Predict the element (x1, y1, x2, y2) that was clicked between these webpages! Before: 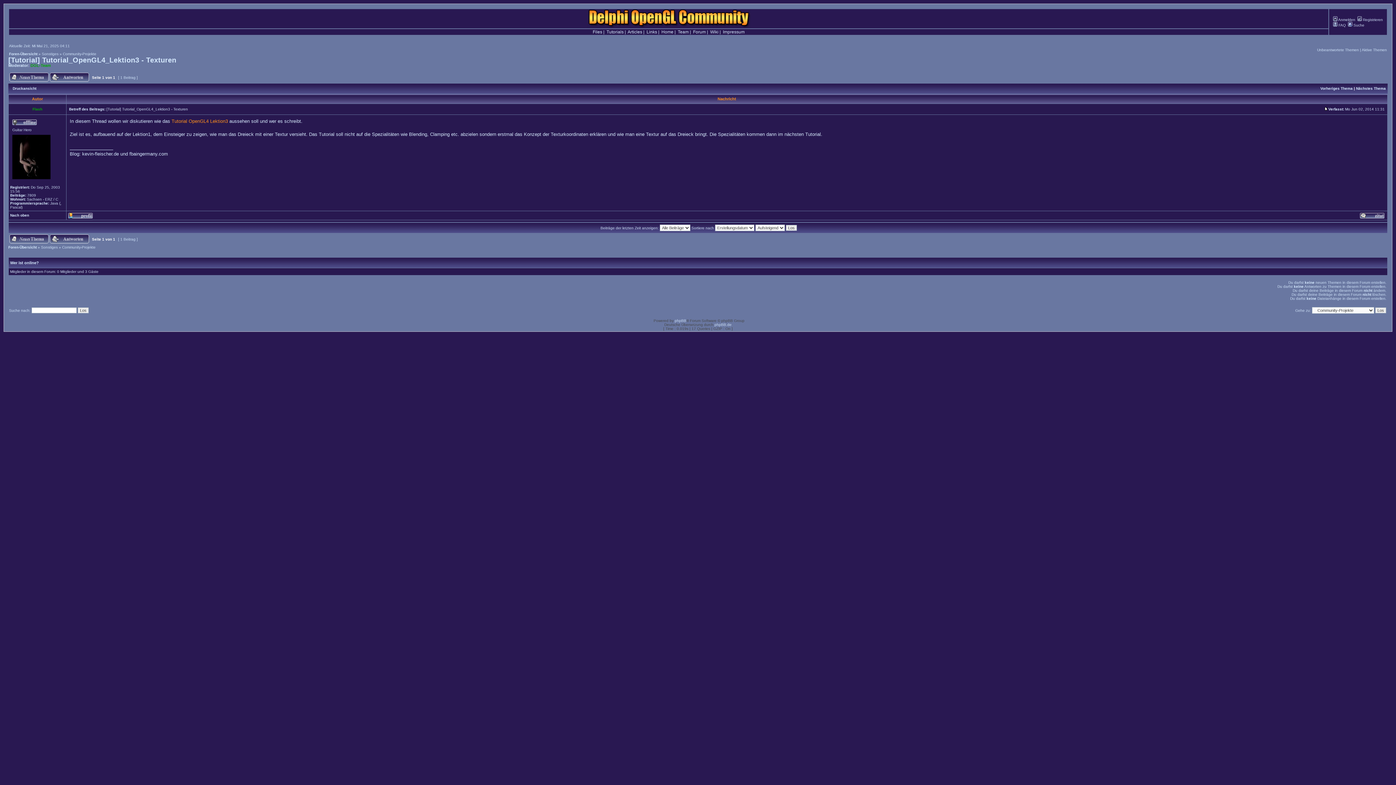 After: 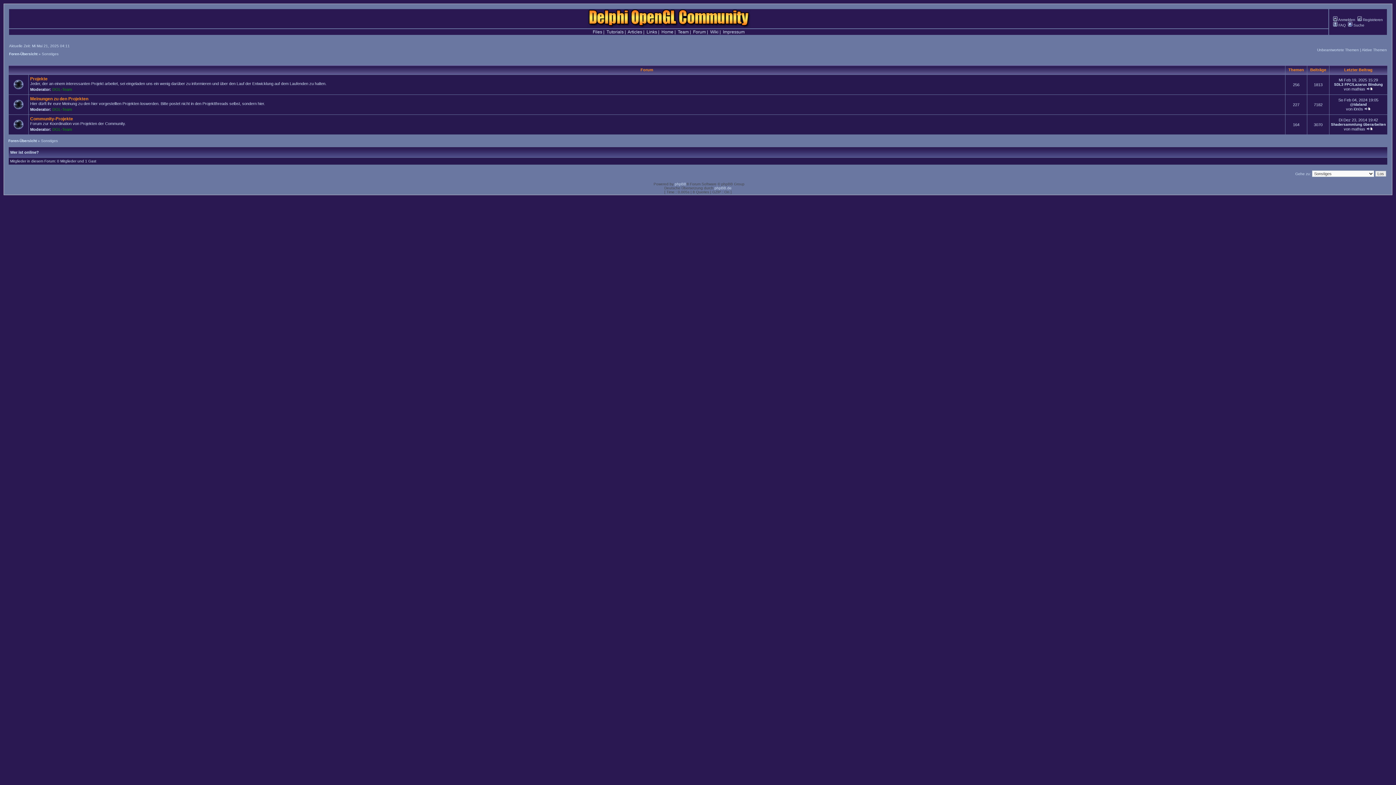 Action: bbox: (41, 245, 57, 249) label: Sonstiges